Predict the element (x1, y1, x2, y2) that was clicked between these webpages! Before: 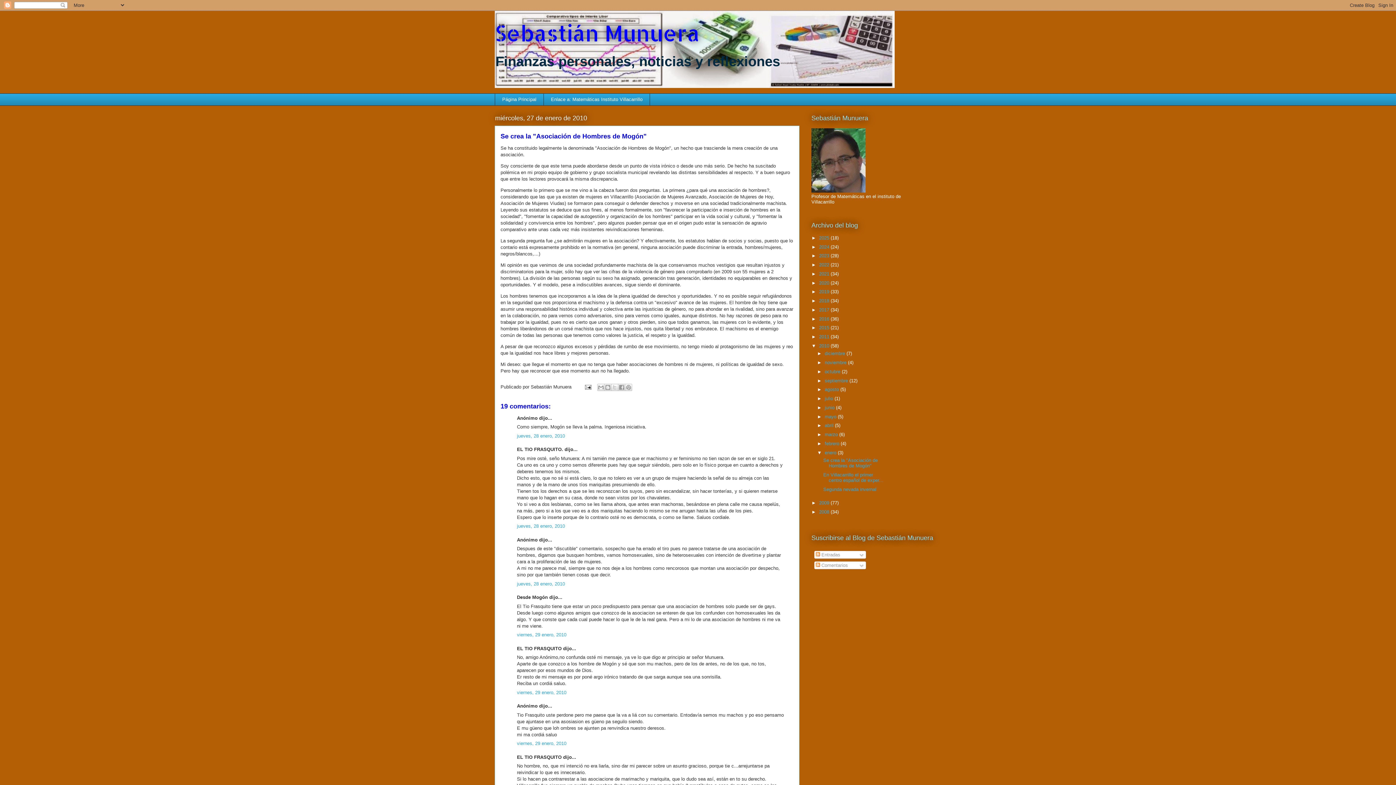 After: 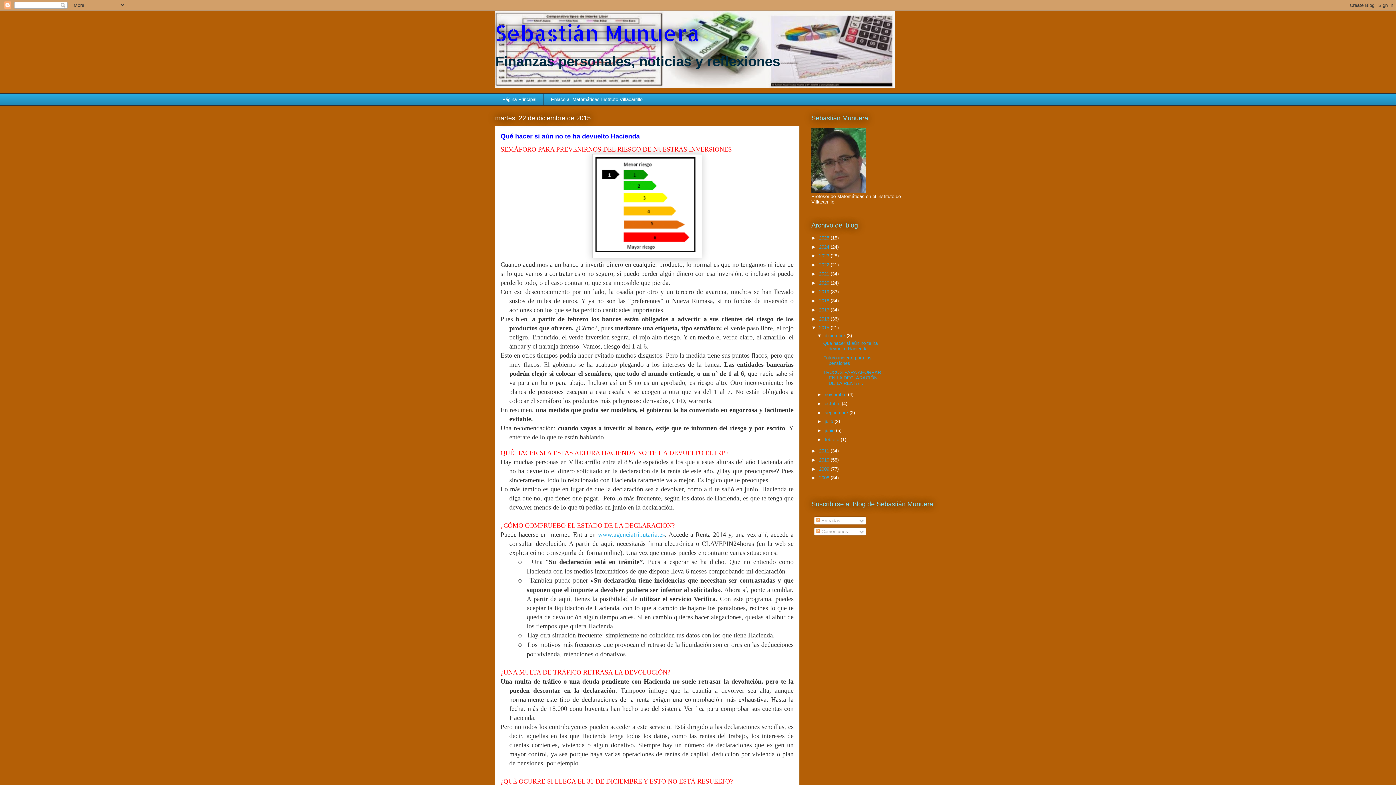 Action: label: 2015  bbox: (819, 325, 830, 330)